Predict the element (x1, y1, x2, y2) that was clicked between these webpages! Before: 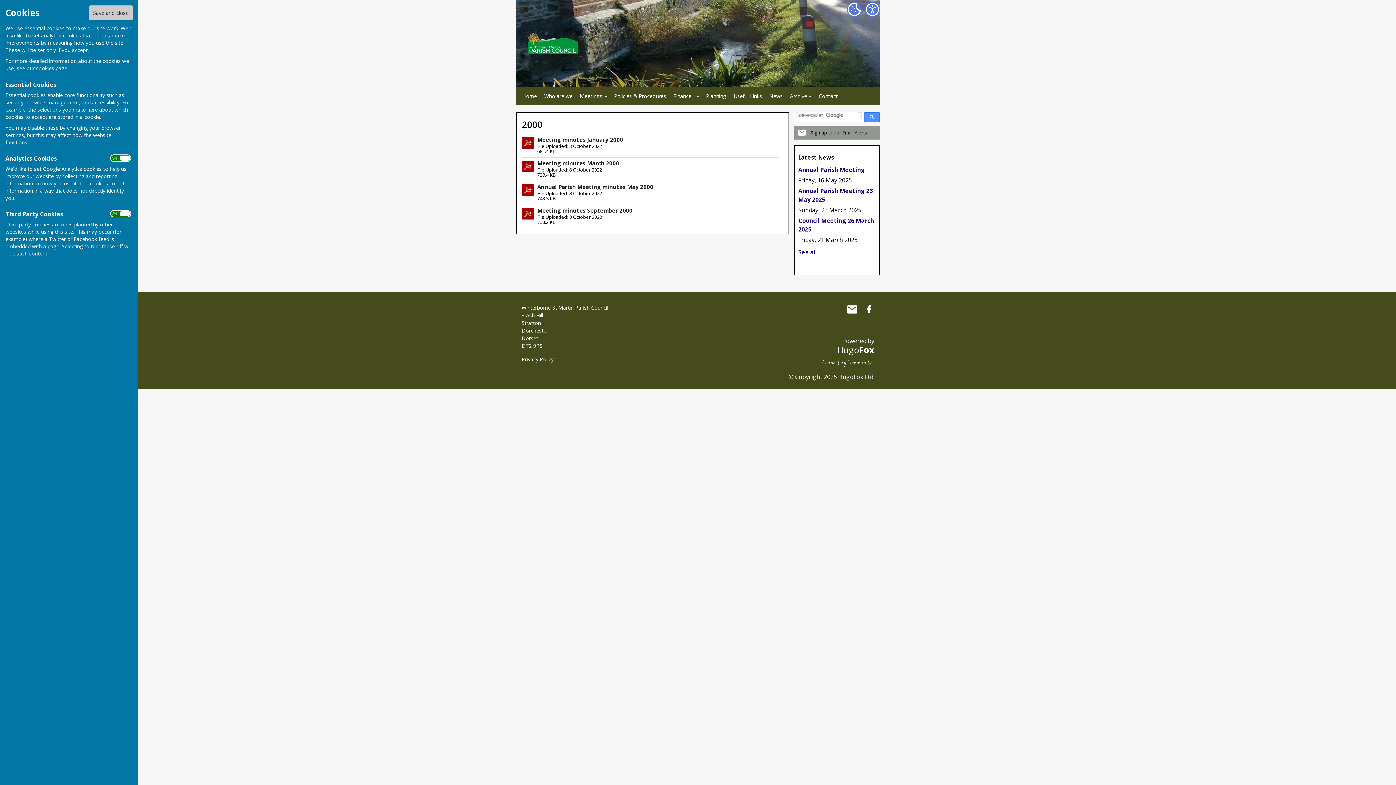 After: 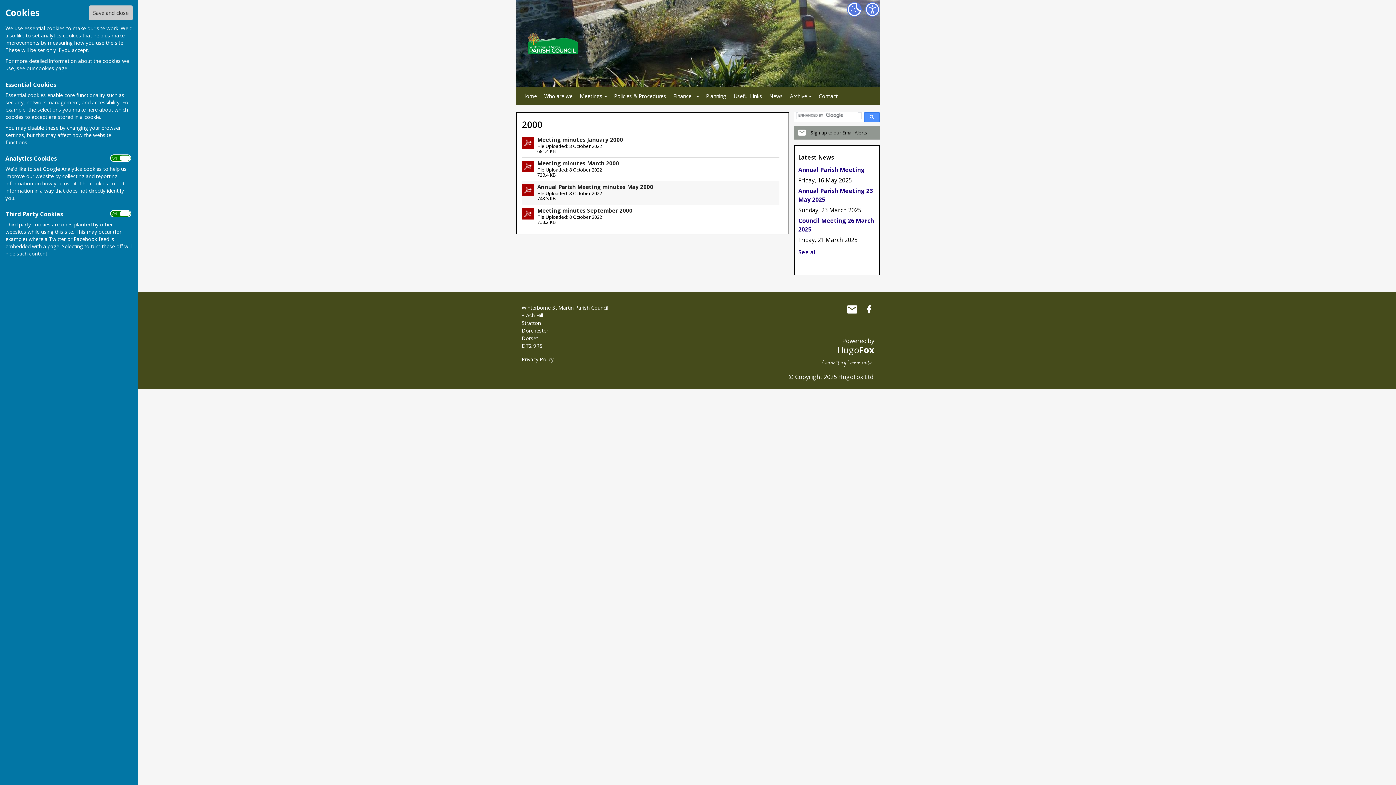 Action: label: Annual Parish Meeting minutes May 2000
File Uploaded: 8 October 2022
748.3 KB bbox: (522, 180, 779, 204)